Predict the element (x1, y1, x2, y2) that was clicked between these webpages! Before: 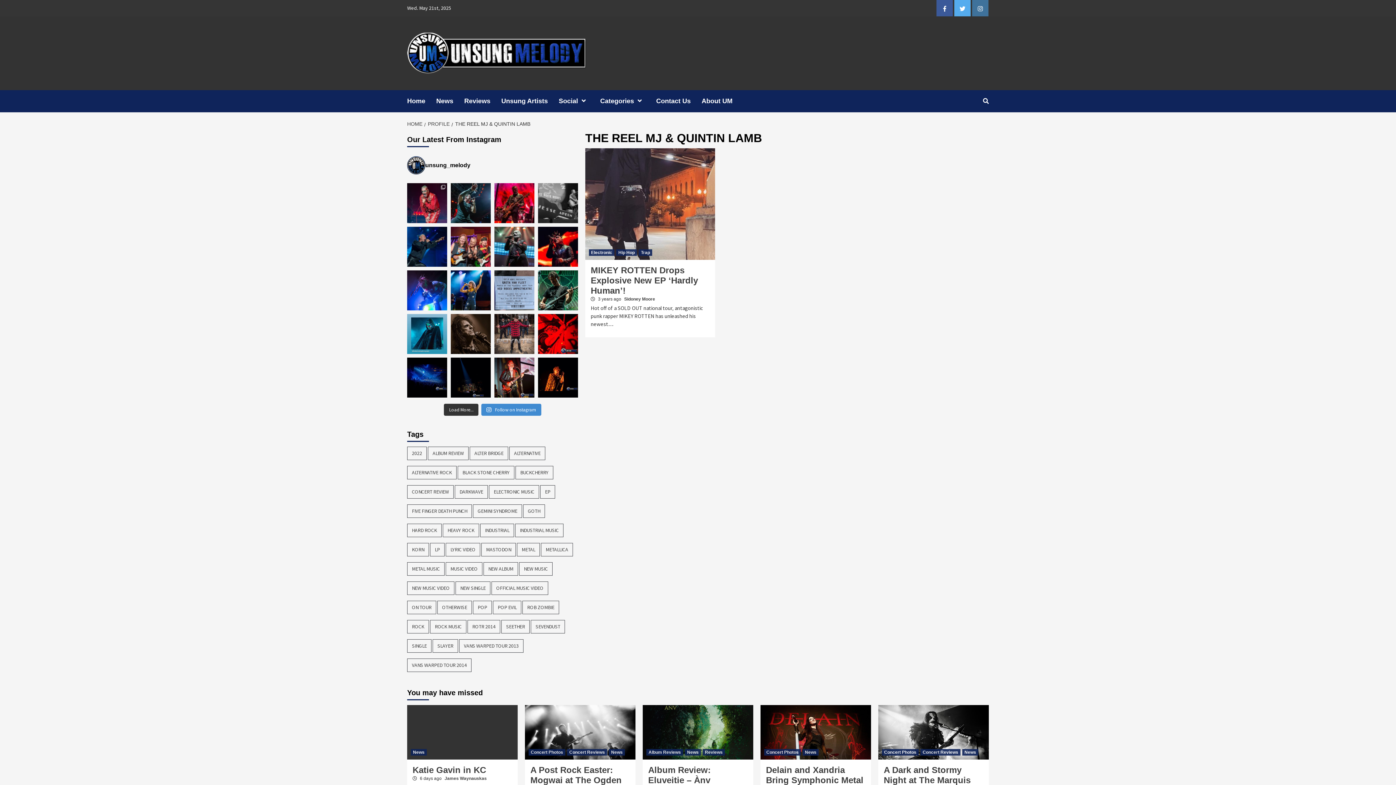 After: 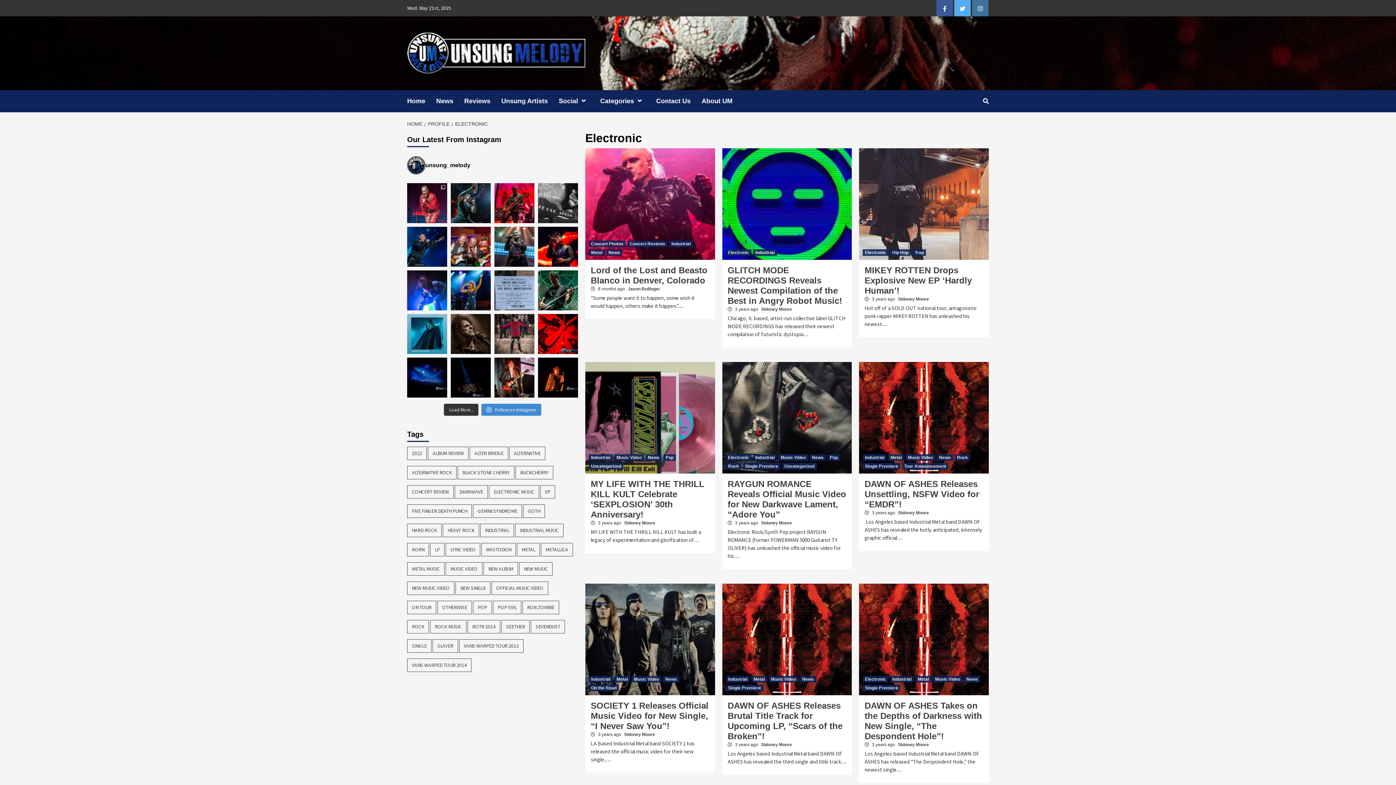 Action: label: Electronic bbox: (589, 249, 614, 256)